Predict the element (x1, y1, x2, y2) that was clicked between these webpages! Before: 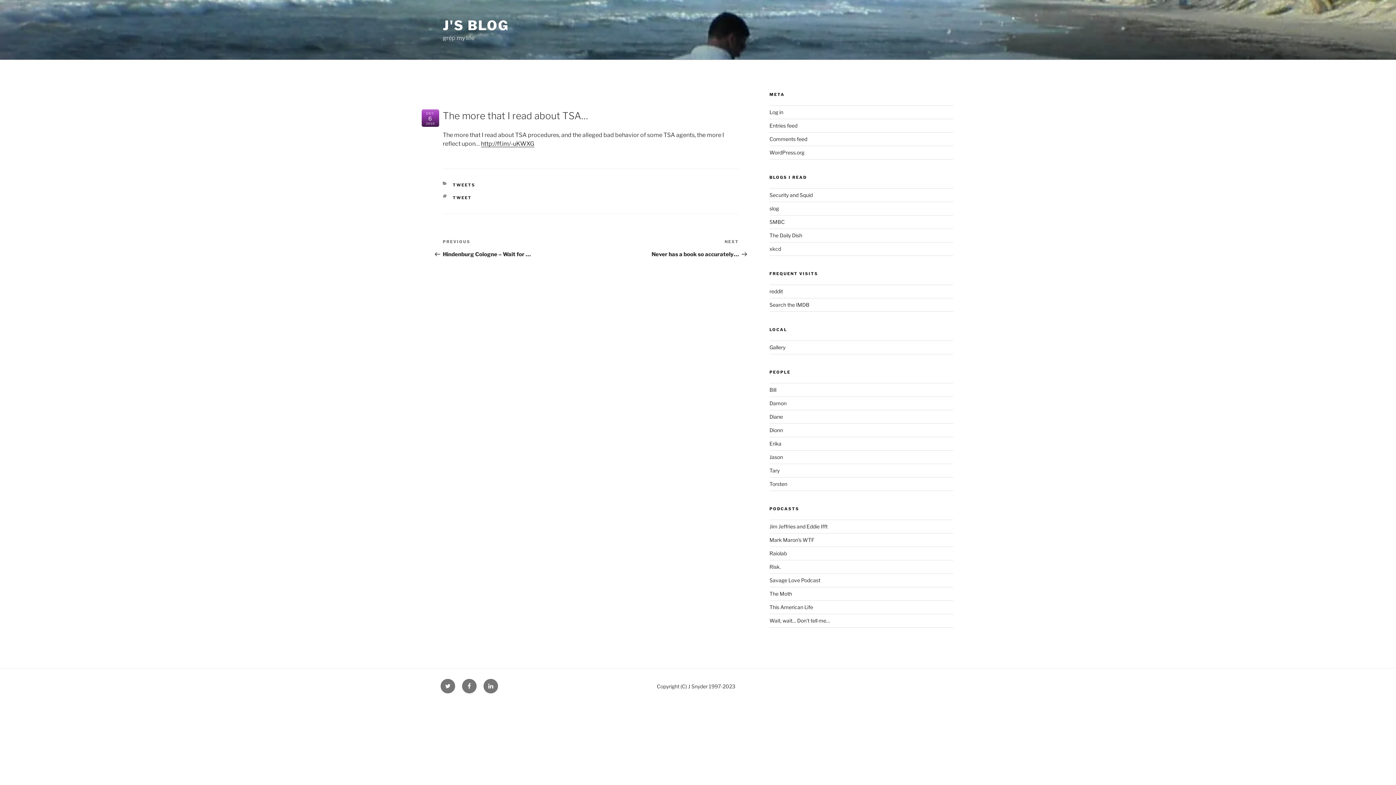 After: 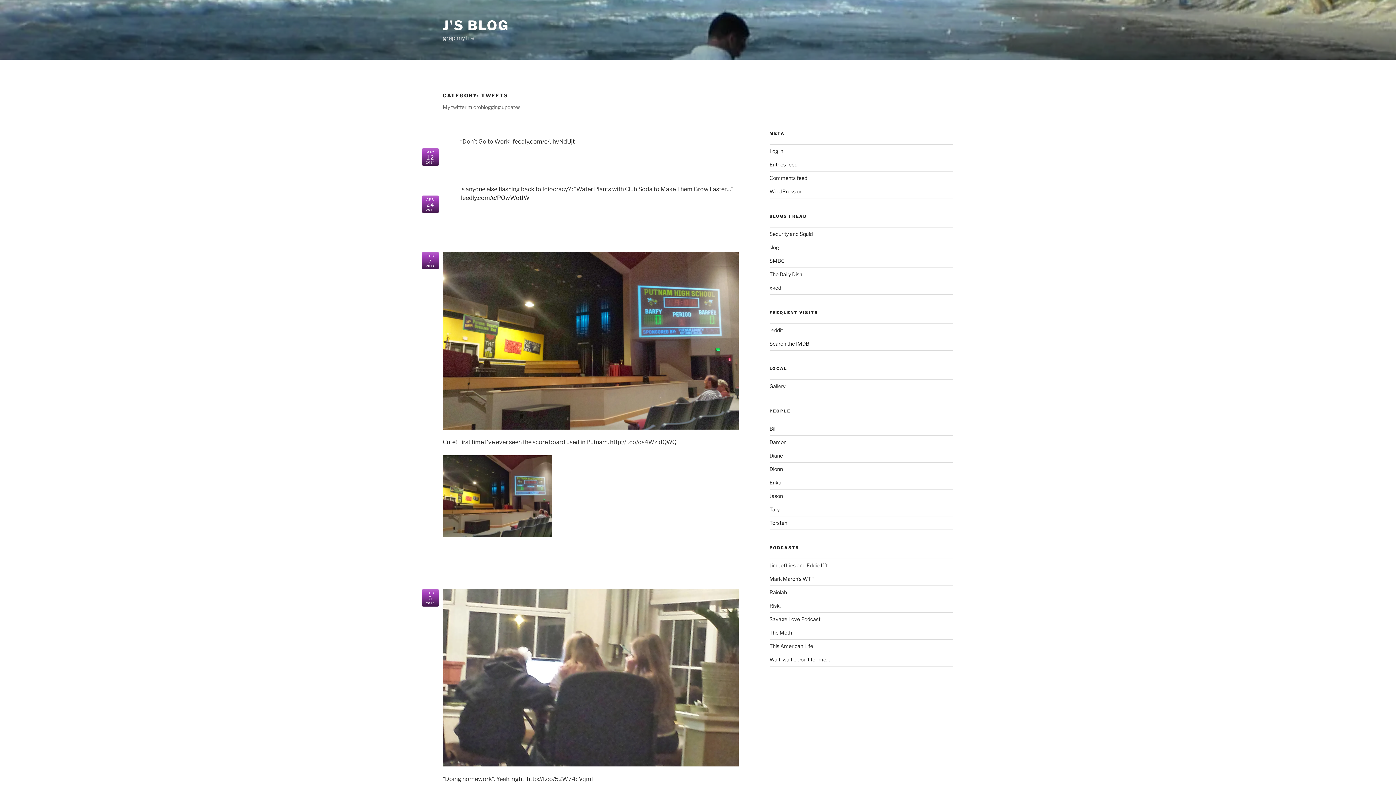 Action: label: TWEETS bbox: (452, 182, 475, 187)